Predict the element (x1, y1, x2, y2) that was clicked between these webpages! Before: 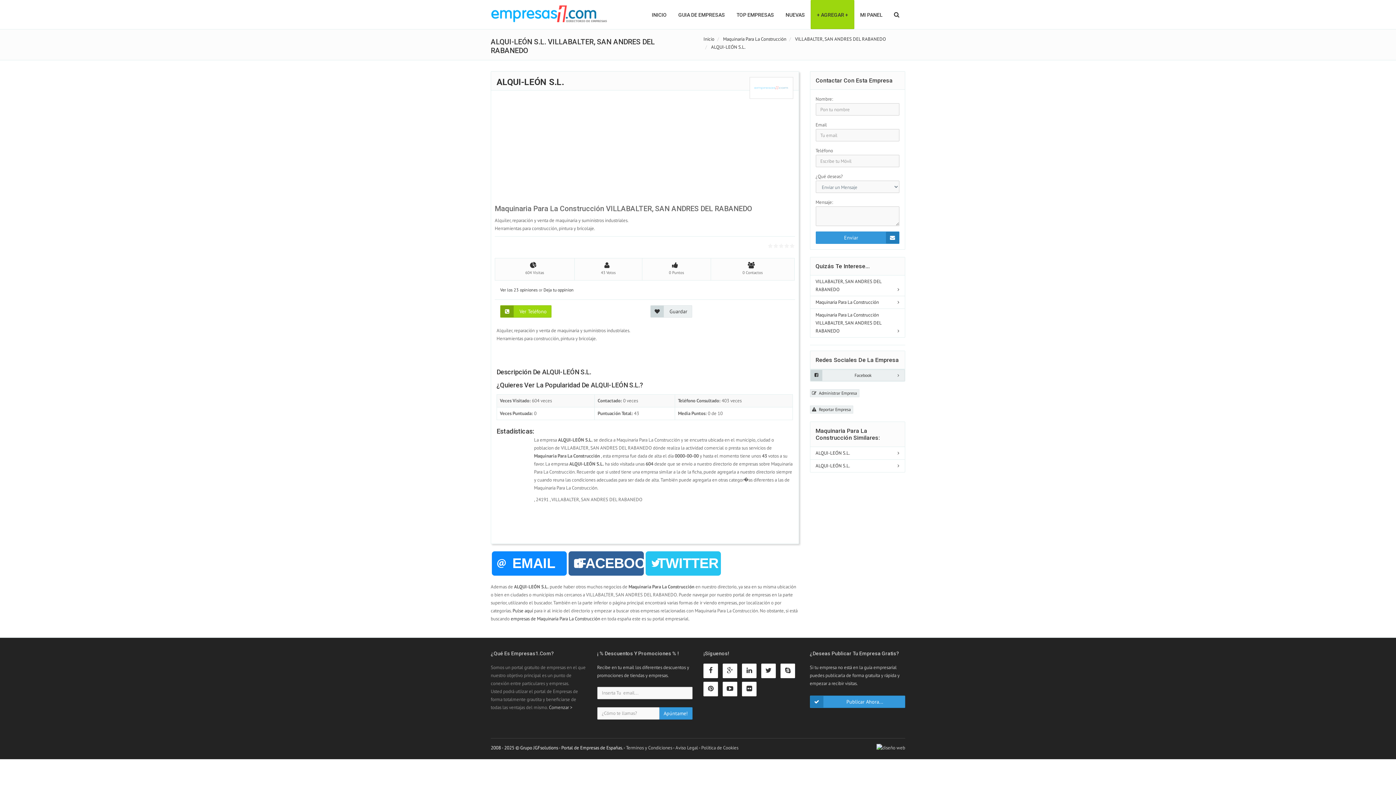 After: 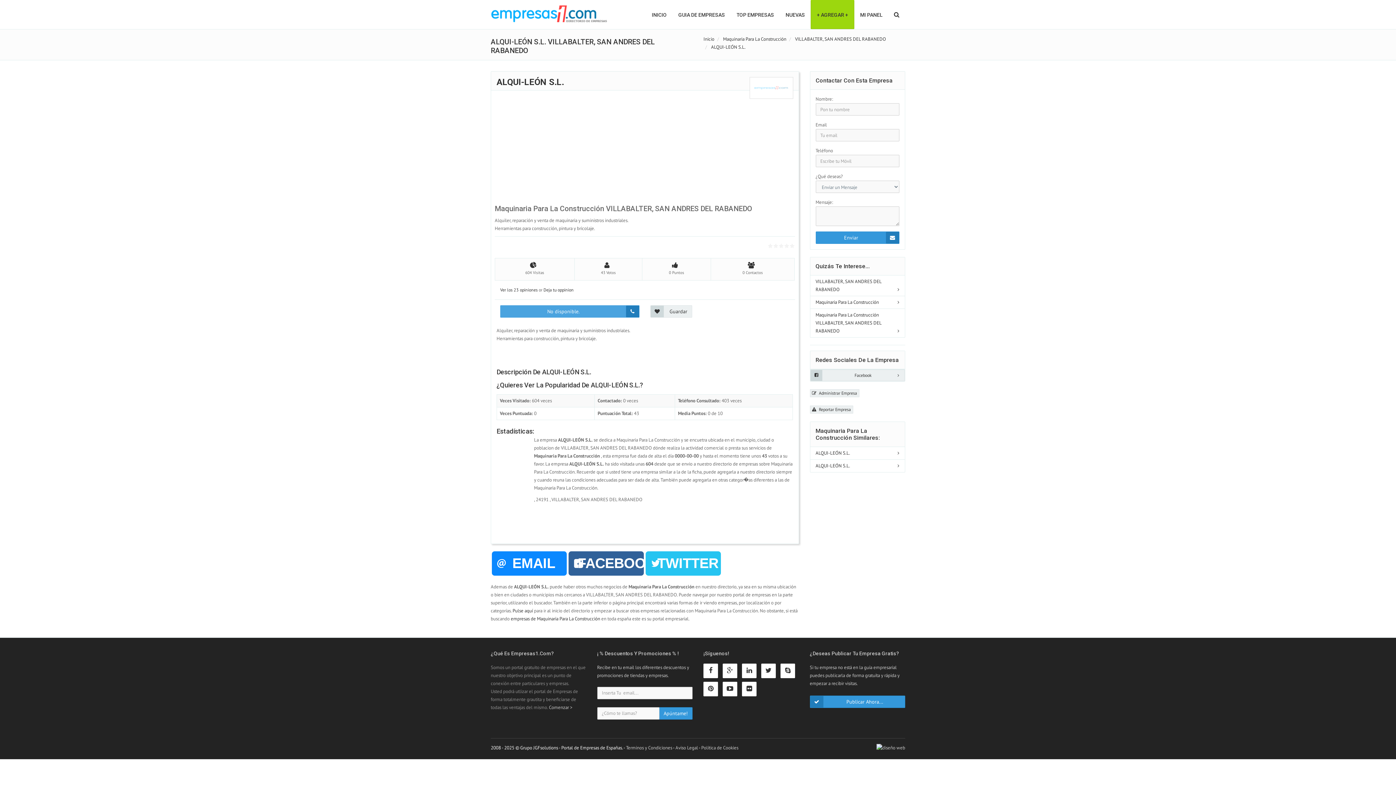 Action: bbox: (500, 305, 551, 317) label: Ver Teléfono